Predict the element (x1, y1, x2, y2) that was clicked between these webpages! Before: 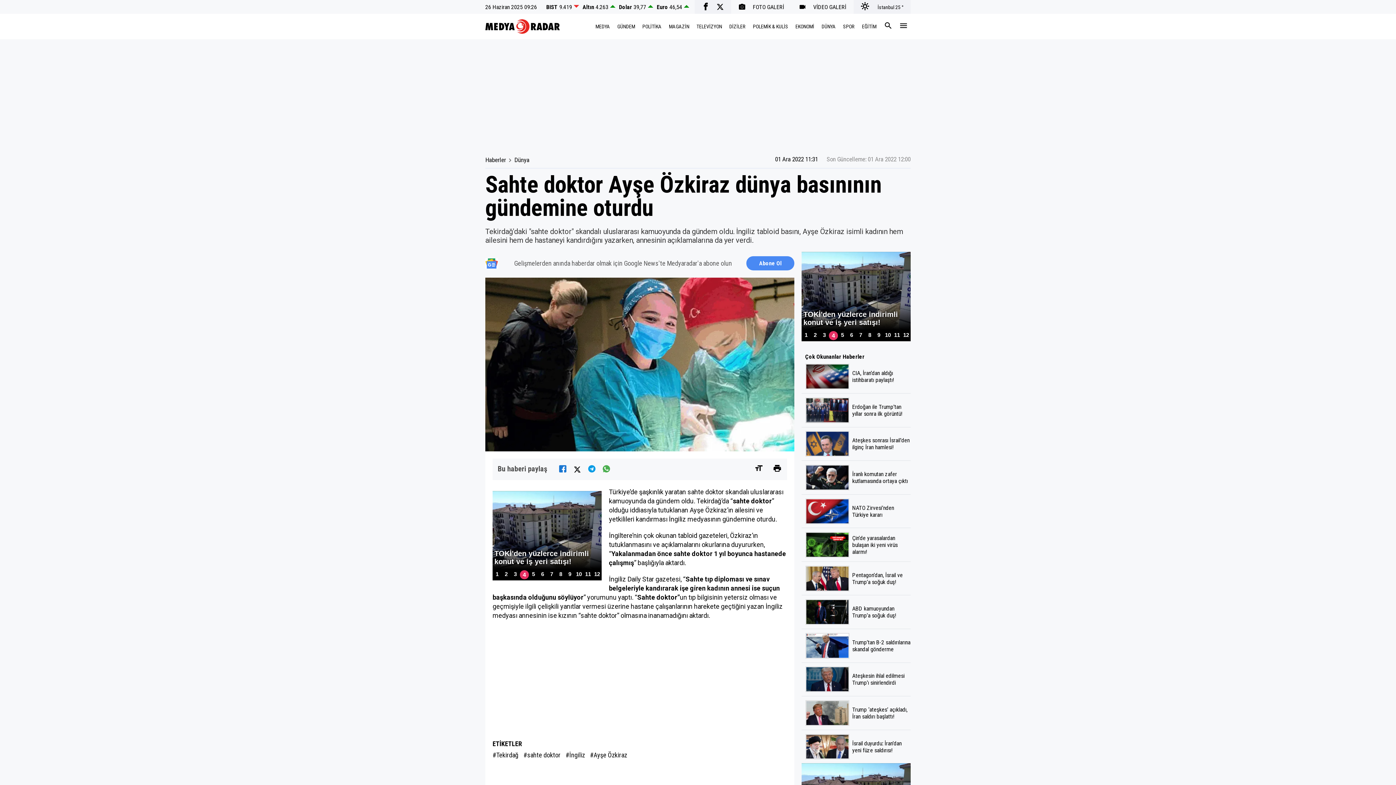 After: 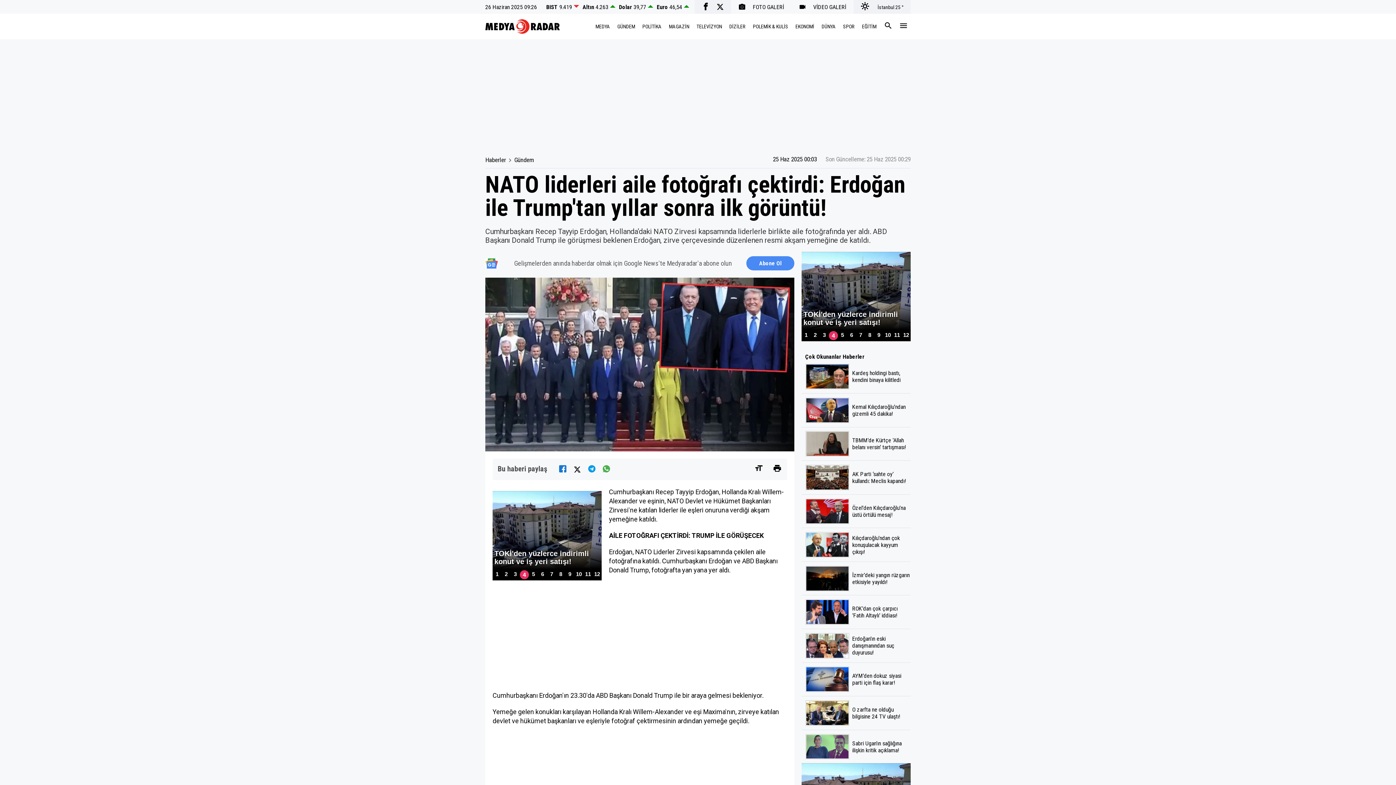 Action: bbox: (801, 397, 910, 427) label: Erdoğan ile Trump'tan yıllar sonra ilk görüntü!